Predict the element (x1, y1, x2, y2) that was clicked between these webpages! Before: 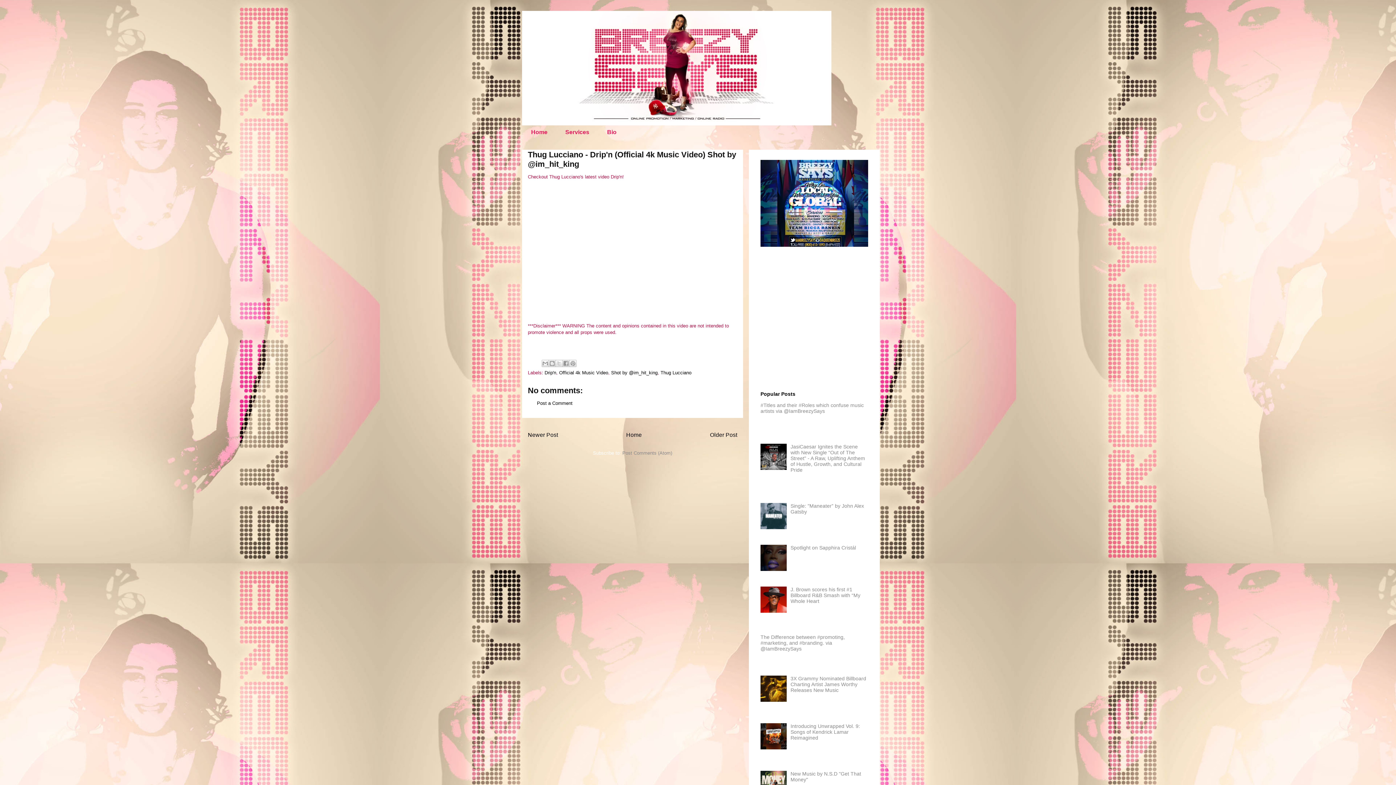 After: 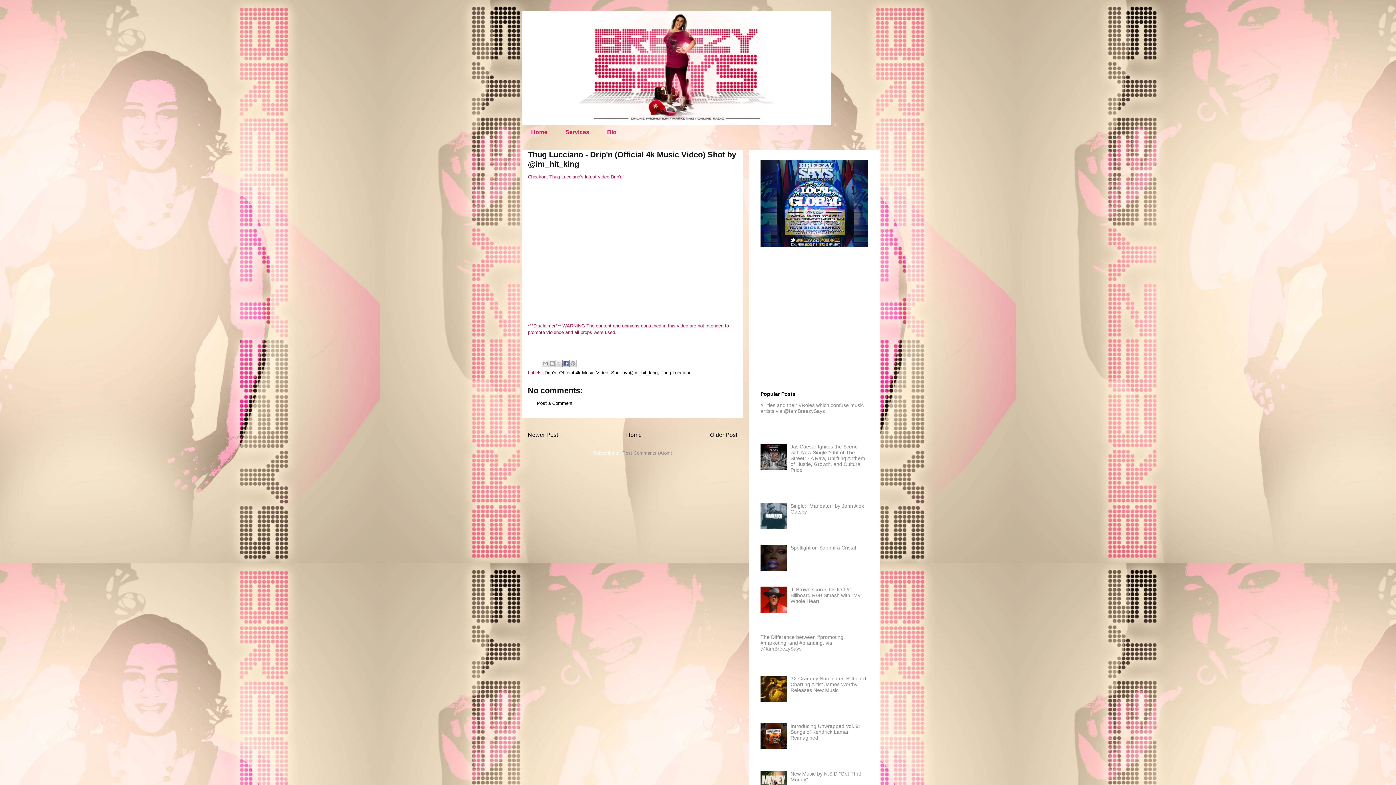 Action: label: Share to Facebook bbox: (562, 360, 569, 367)